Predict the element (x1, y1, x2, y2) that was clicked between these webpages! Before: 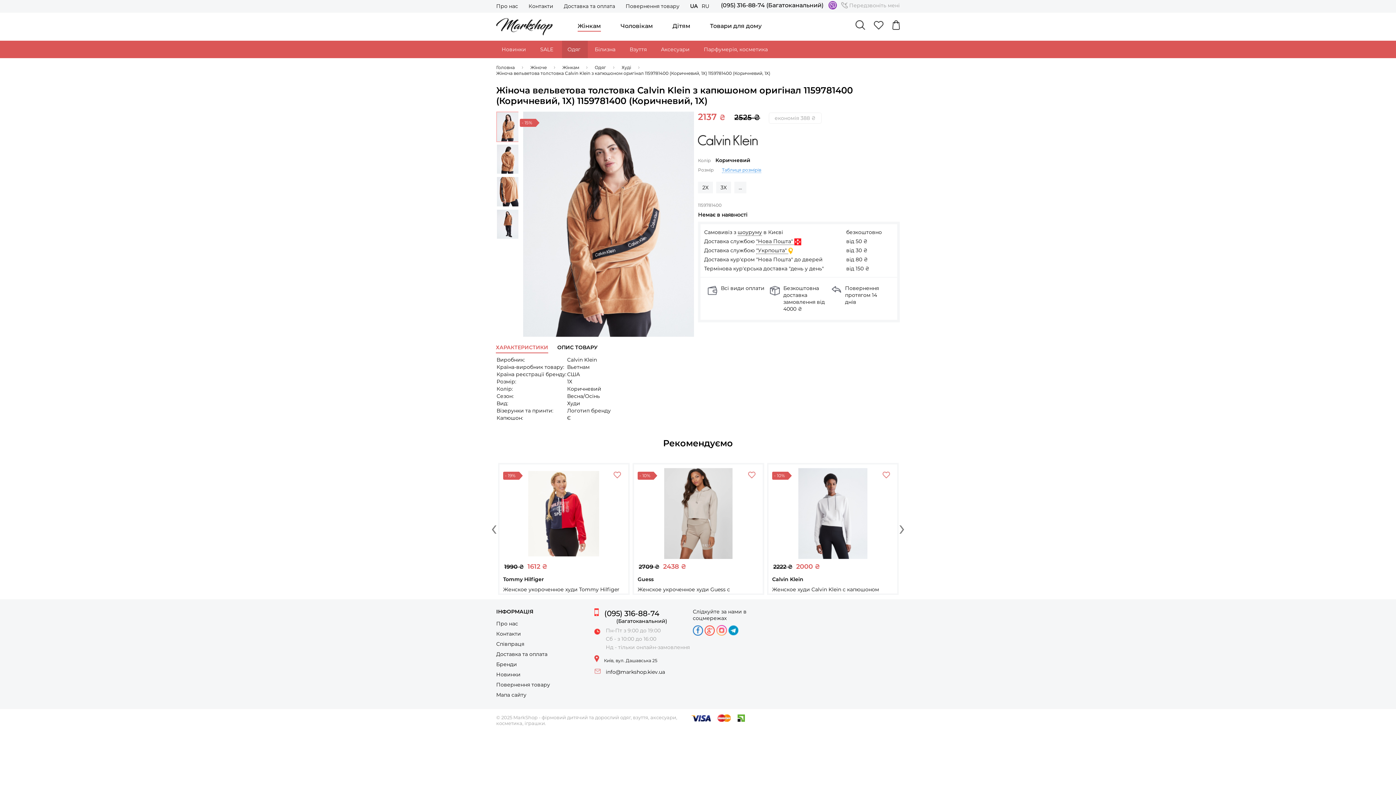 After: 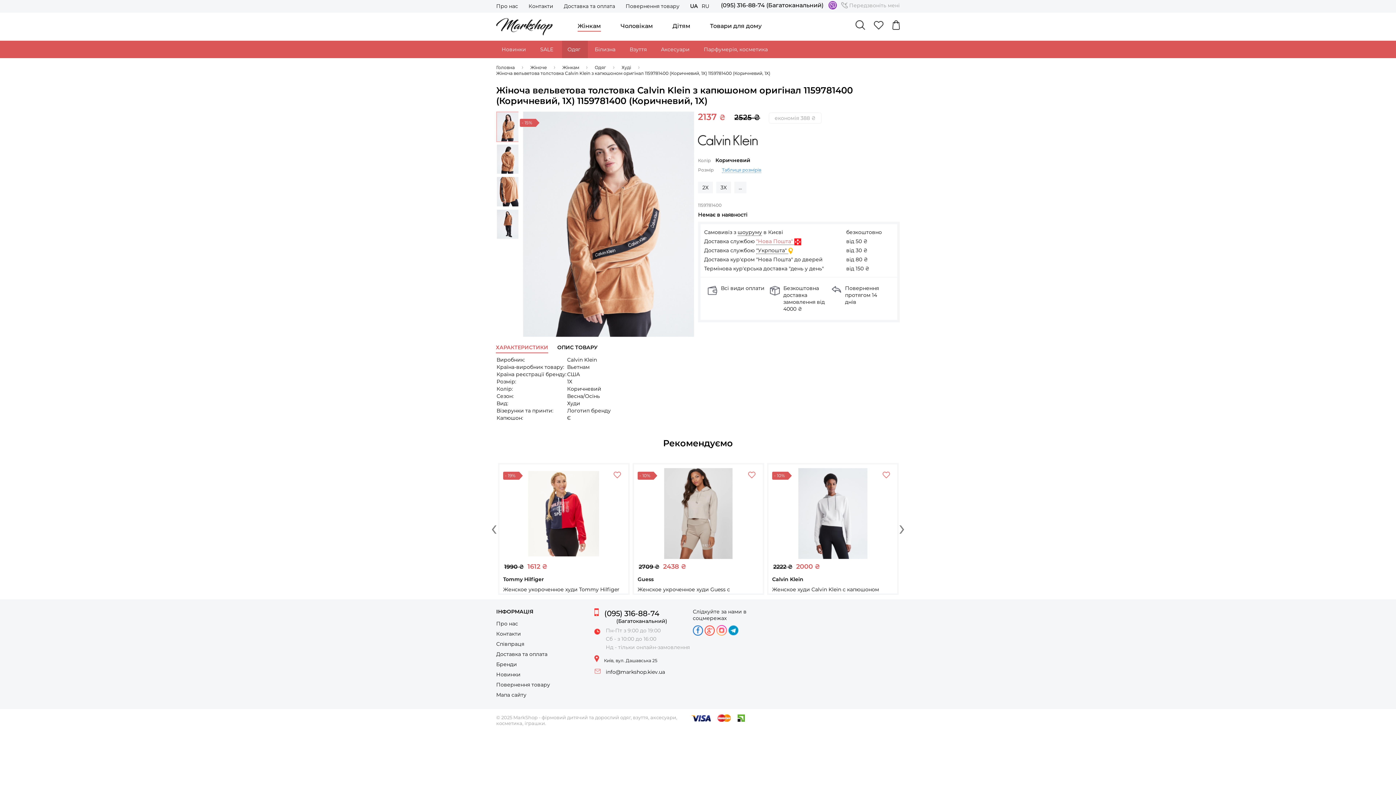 Action: bbox: (756, 238, 801, 245) label: "Нова Пошта" 